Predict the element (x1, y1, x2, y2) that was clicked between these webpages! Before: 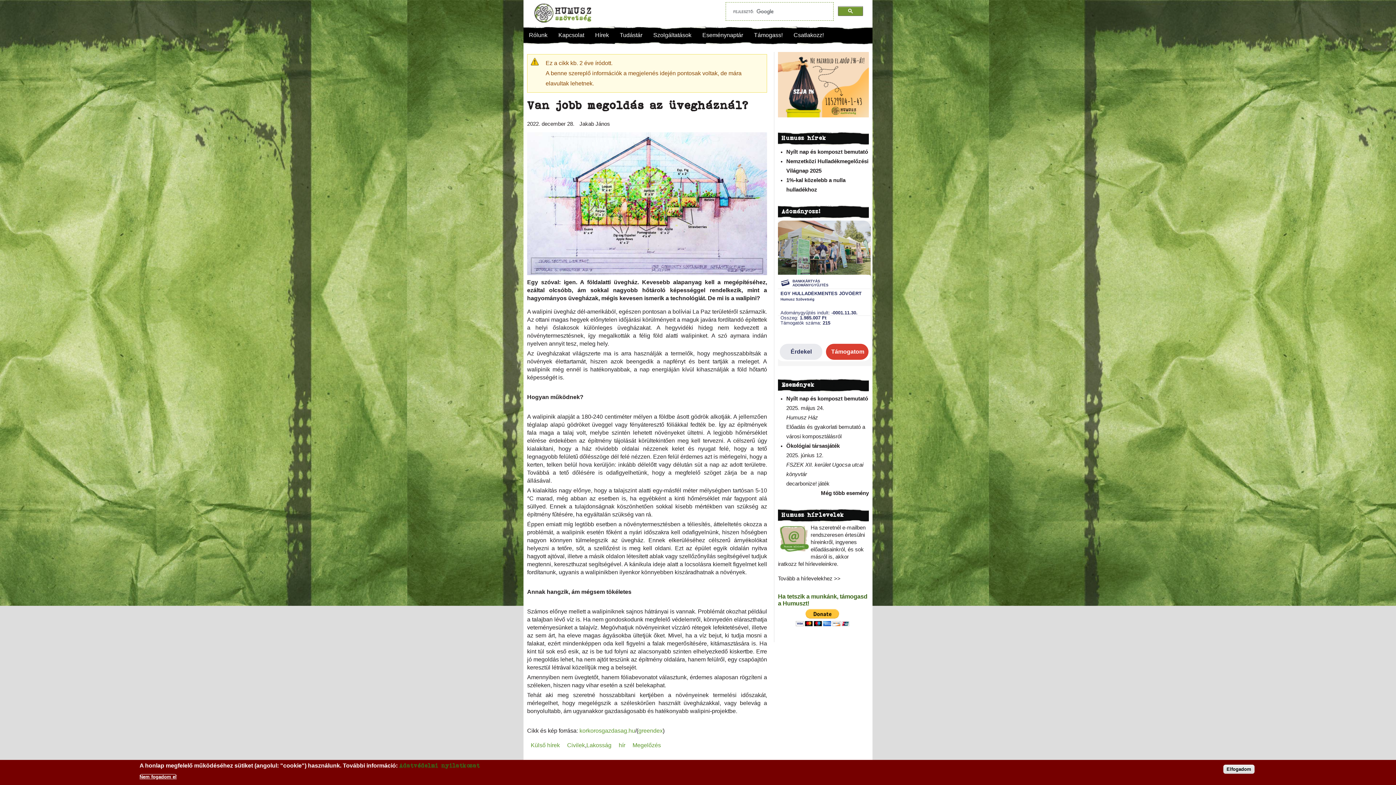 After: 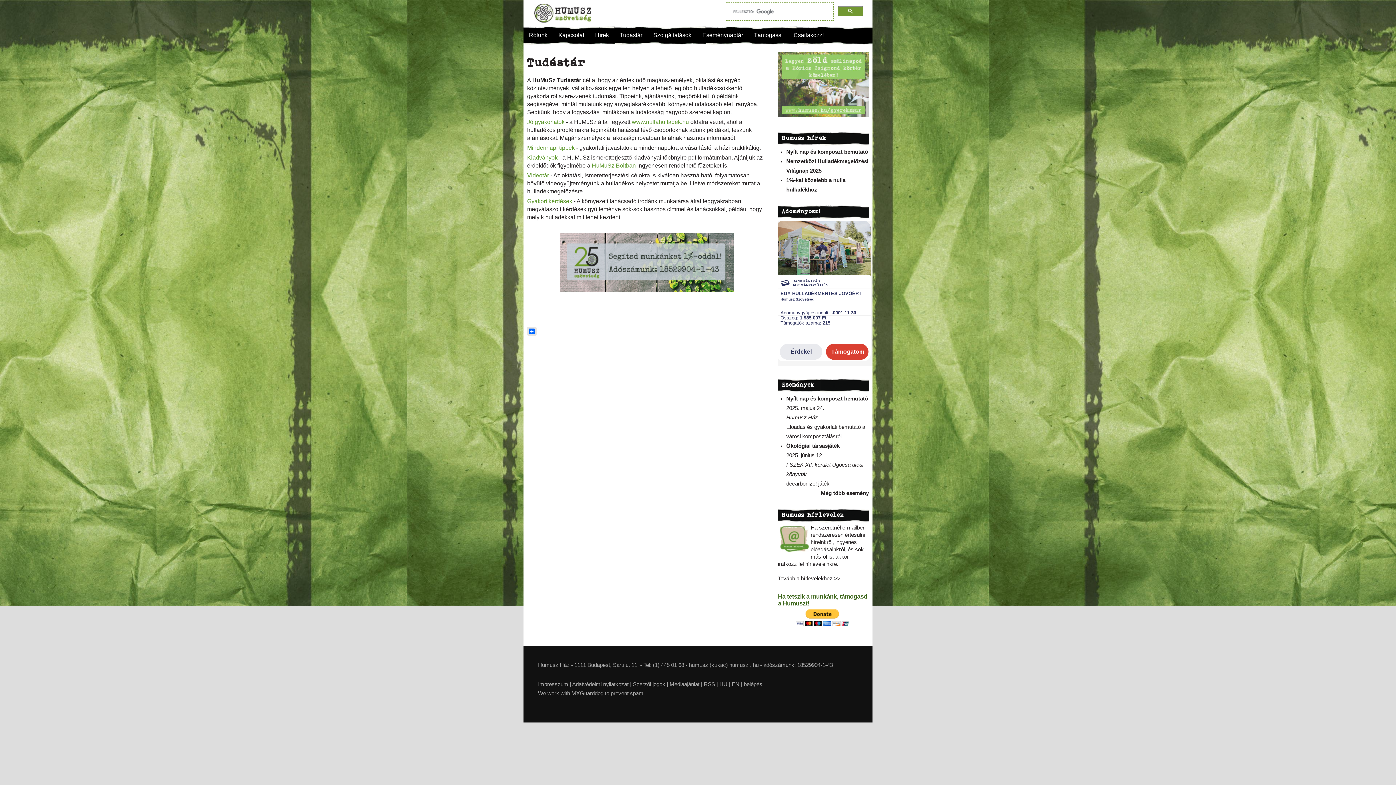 Action: label: Tudástár bbox: (614, 30, 648, 40)